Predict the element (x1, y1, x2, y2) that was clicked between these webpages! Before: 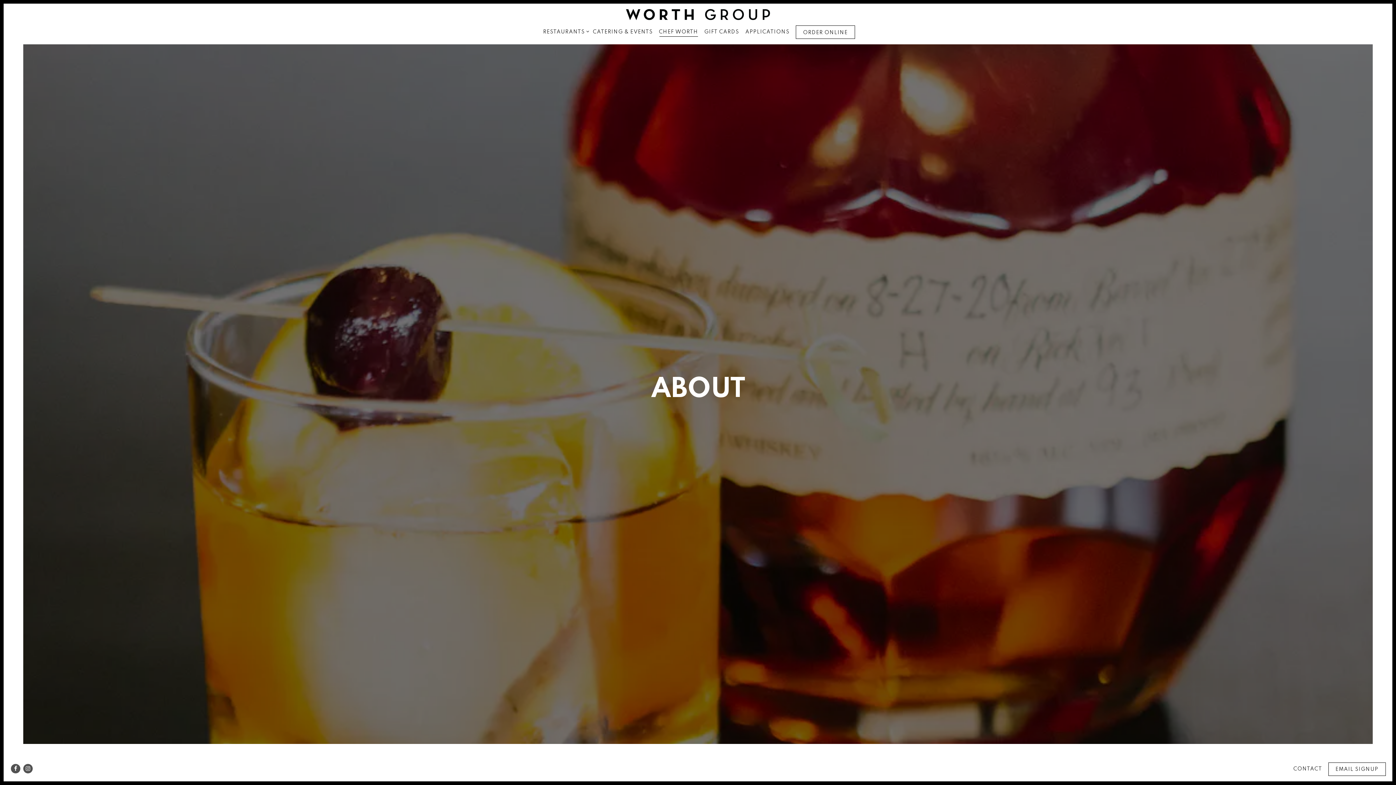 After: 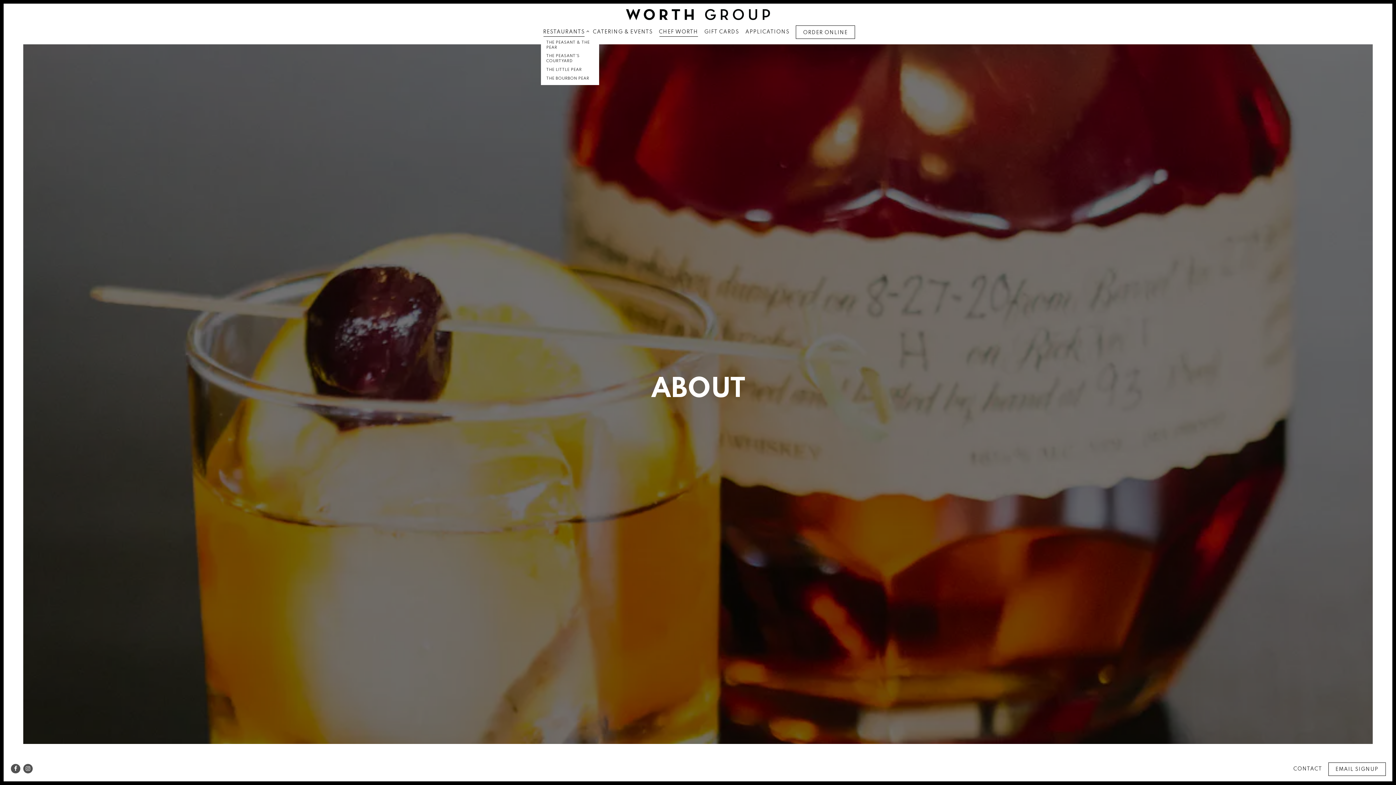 Action: bbox: (541, 27, 587, 36) label: Expand Restaurants sub-menu